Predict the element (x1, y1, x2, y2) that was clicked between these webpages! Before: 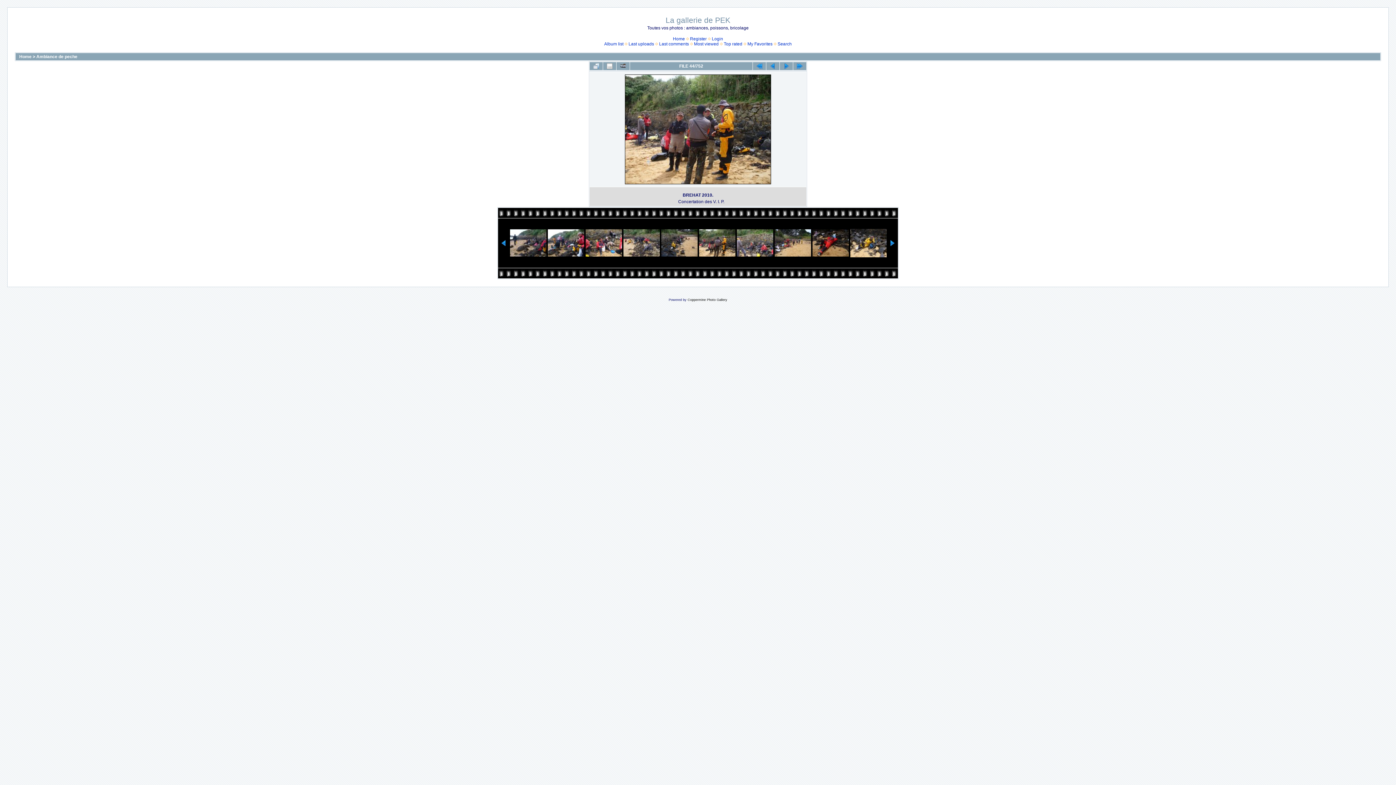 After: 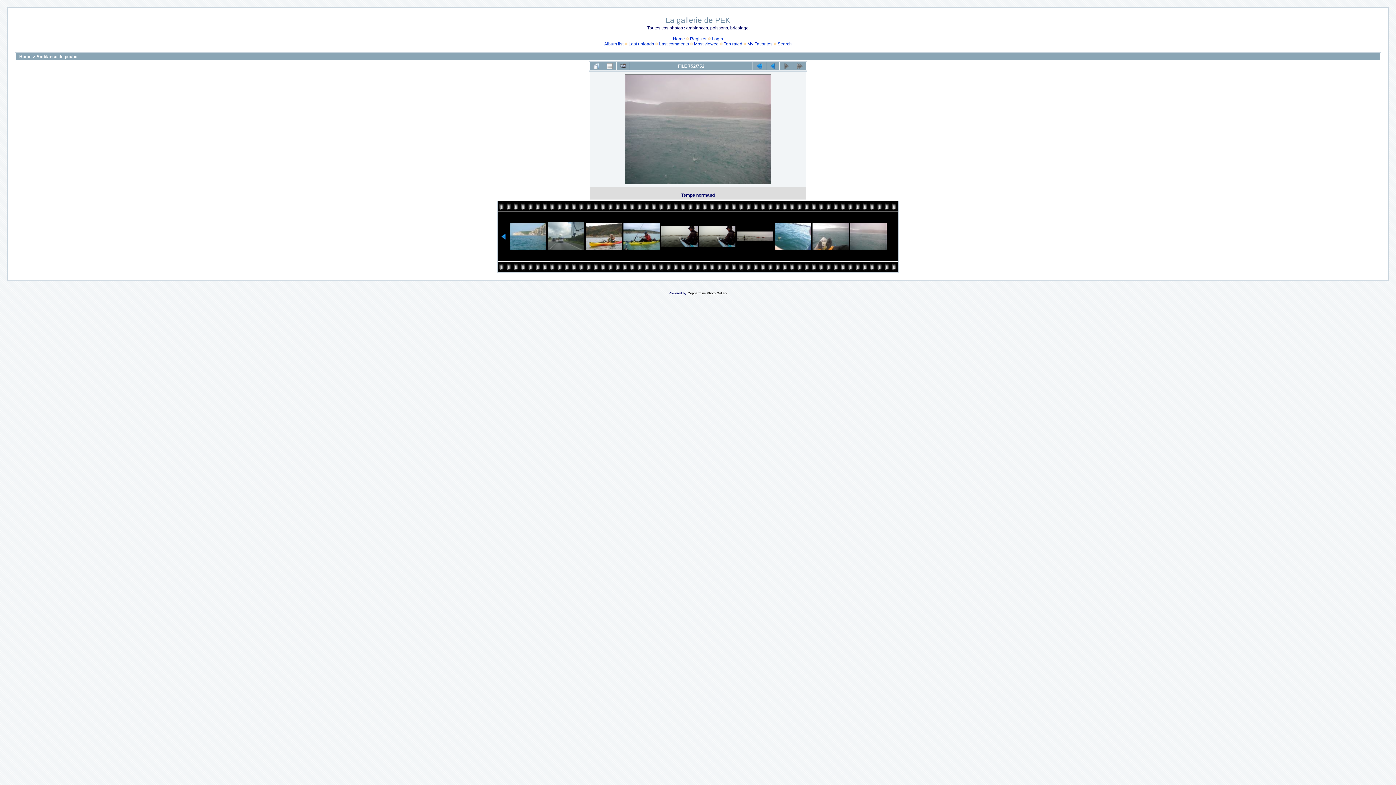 Action: bbox: (793, 62, 806, 70)